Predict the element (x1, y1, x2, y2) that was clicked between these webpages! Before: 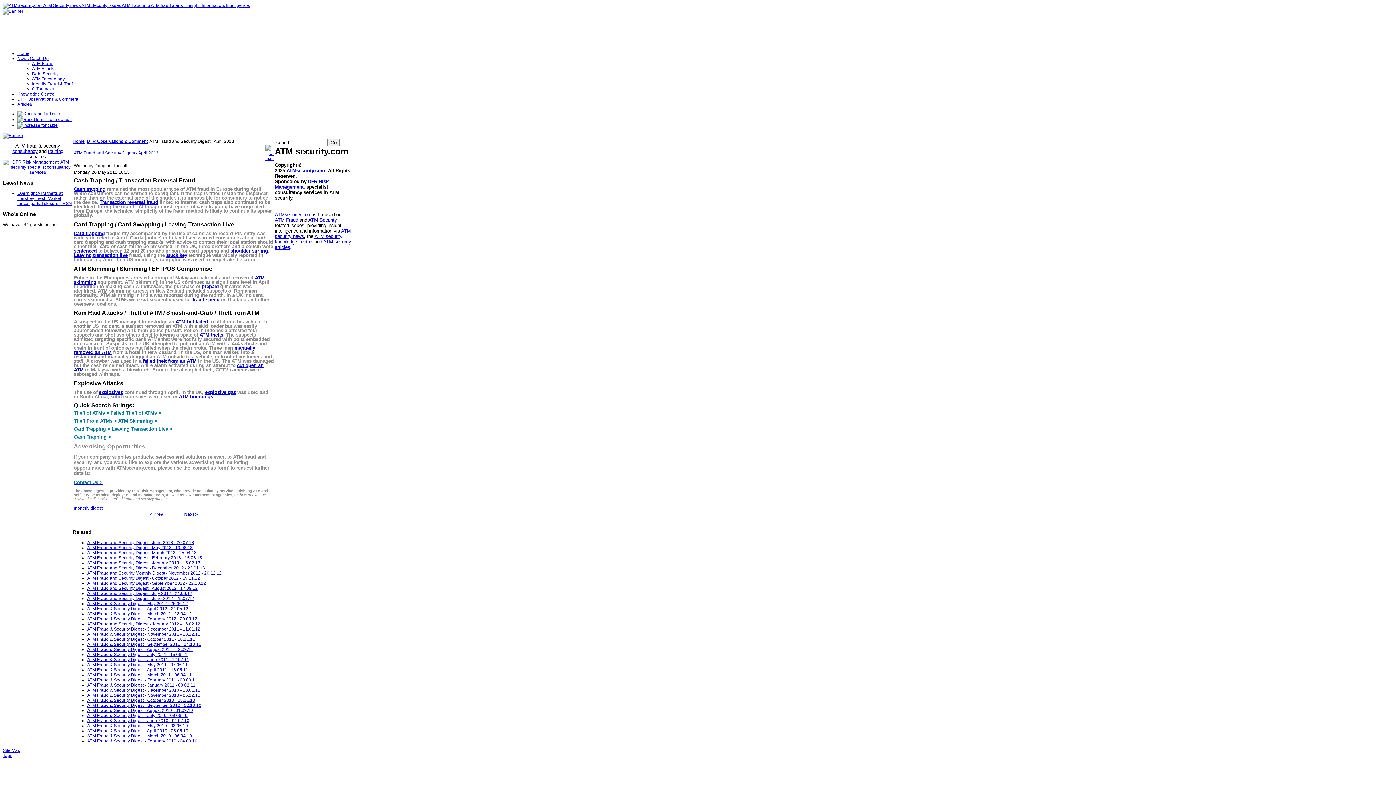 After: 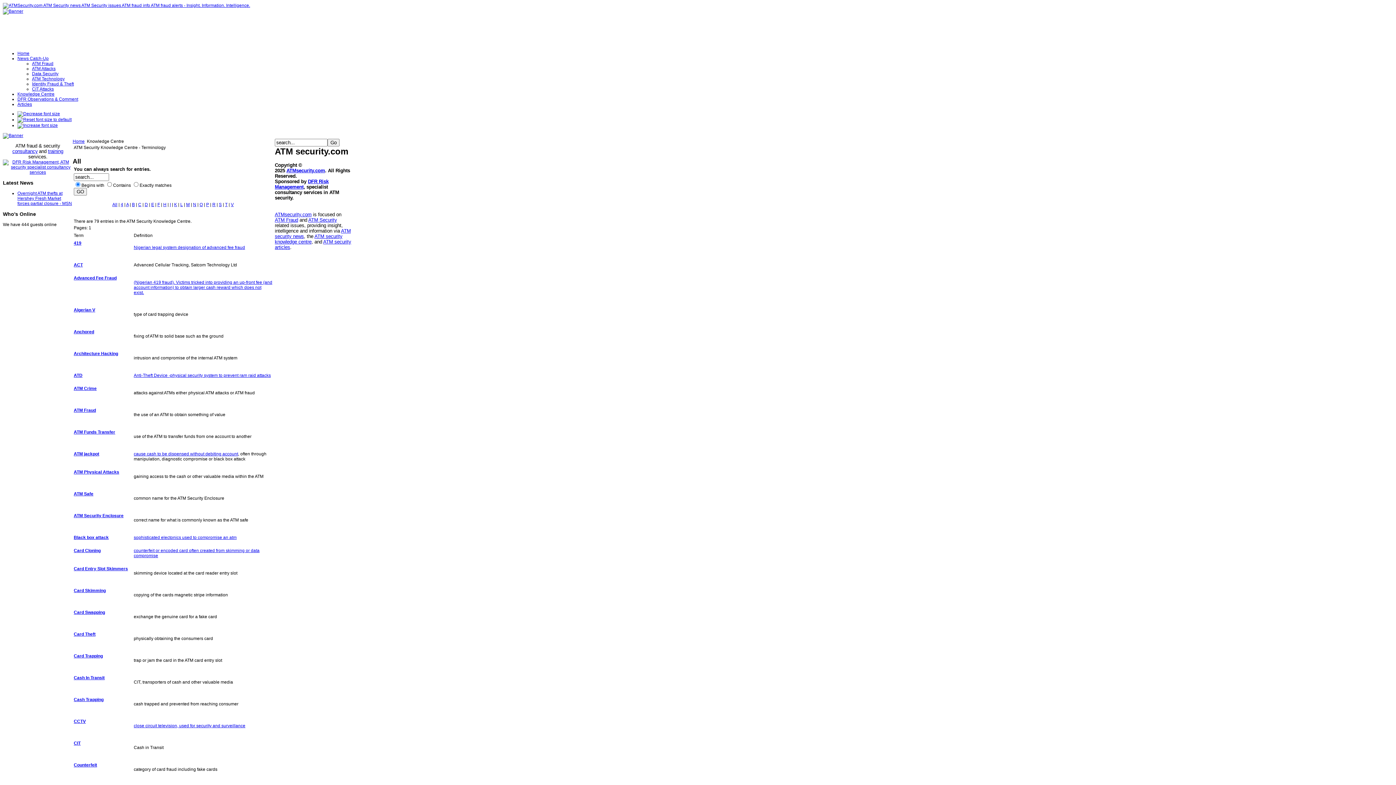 Action: bbox: (17, 91, 54, 96) label: Knowledge Centre